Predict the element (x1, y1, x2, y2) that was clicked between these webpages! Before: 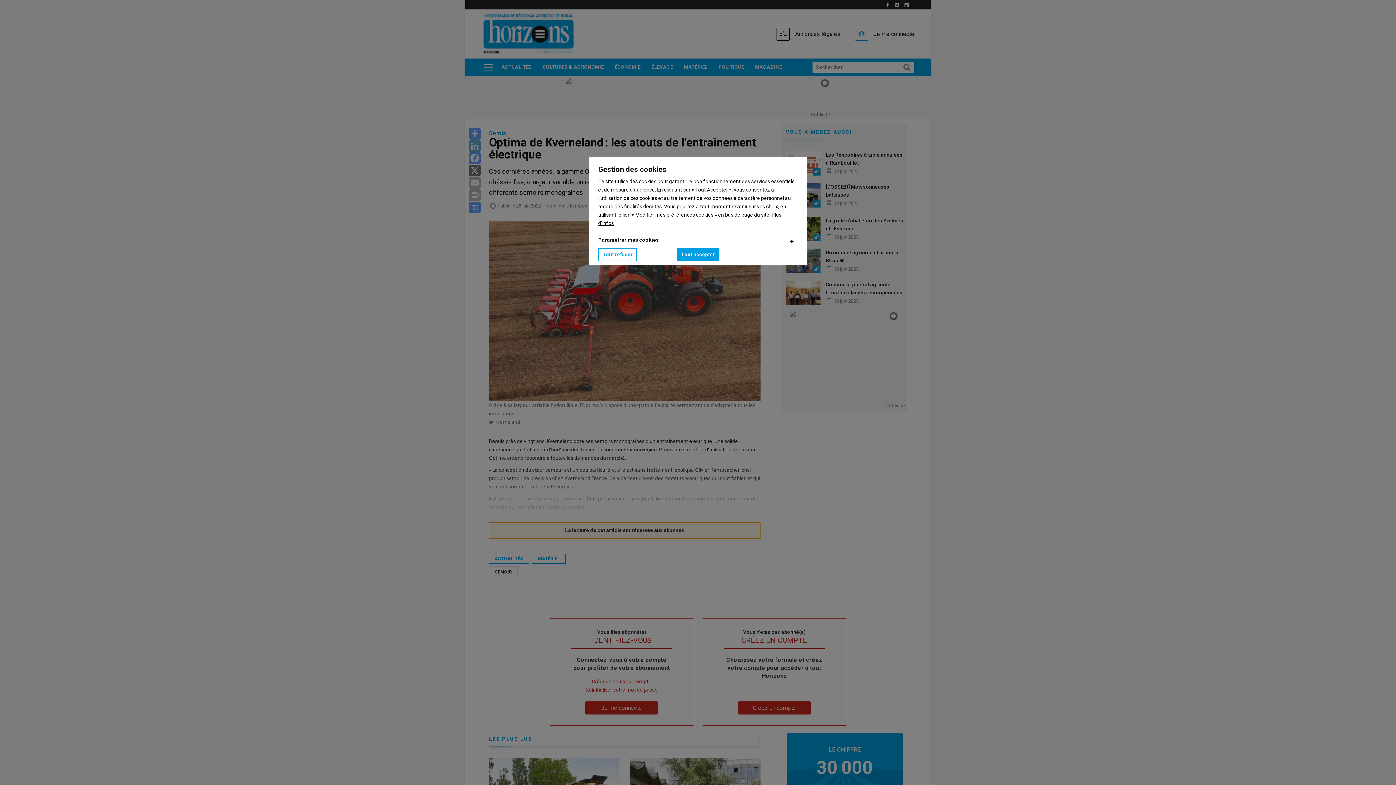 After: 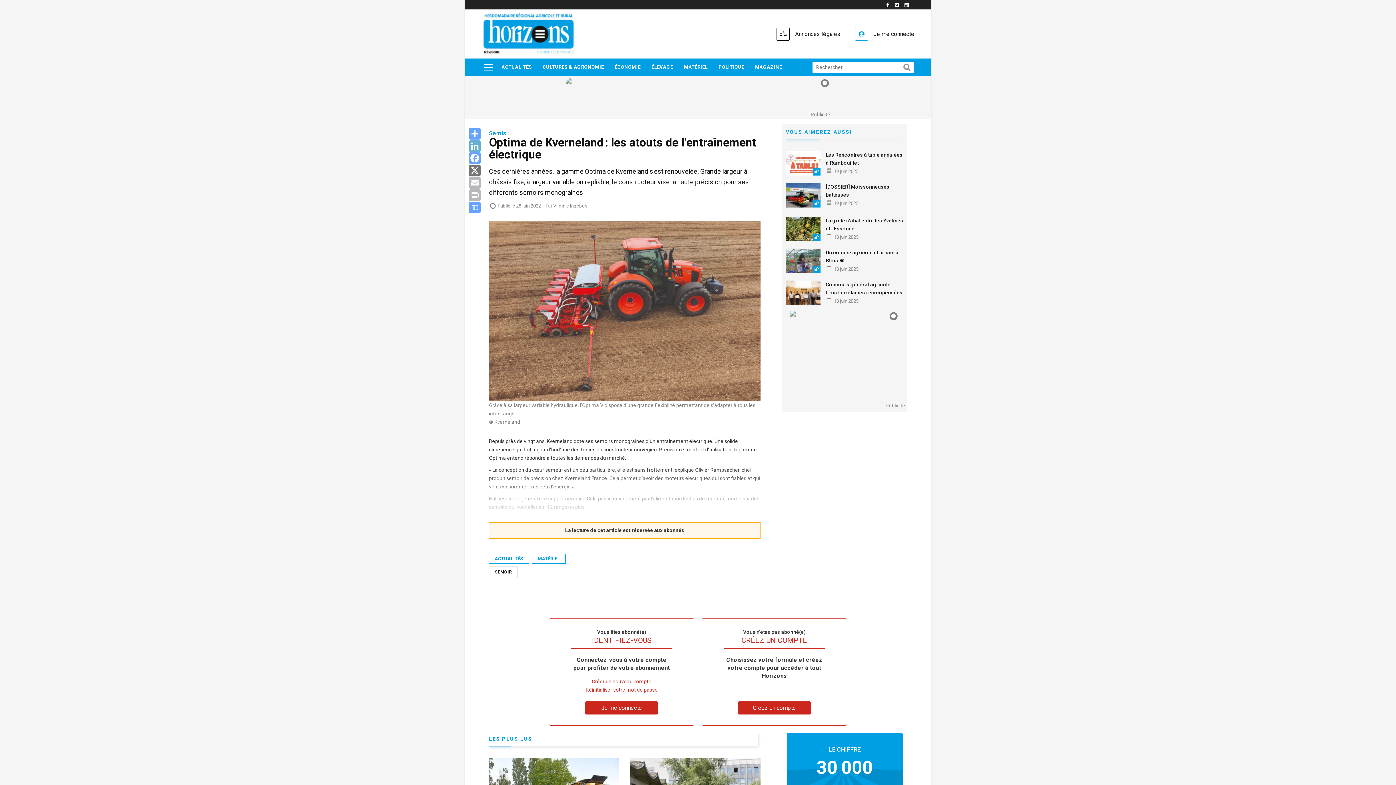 Action: bbox: (598, 248, 637, 261) label: Tout refuser